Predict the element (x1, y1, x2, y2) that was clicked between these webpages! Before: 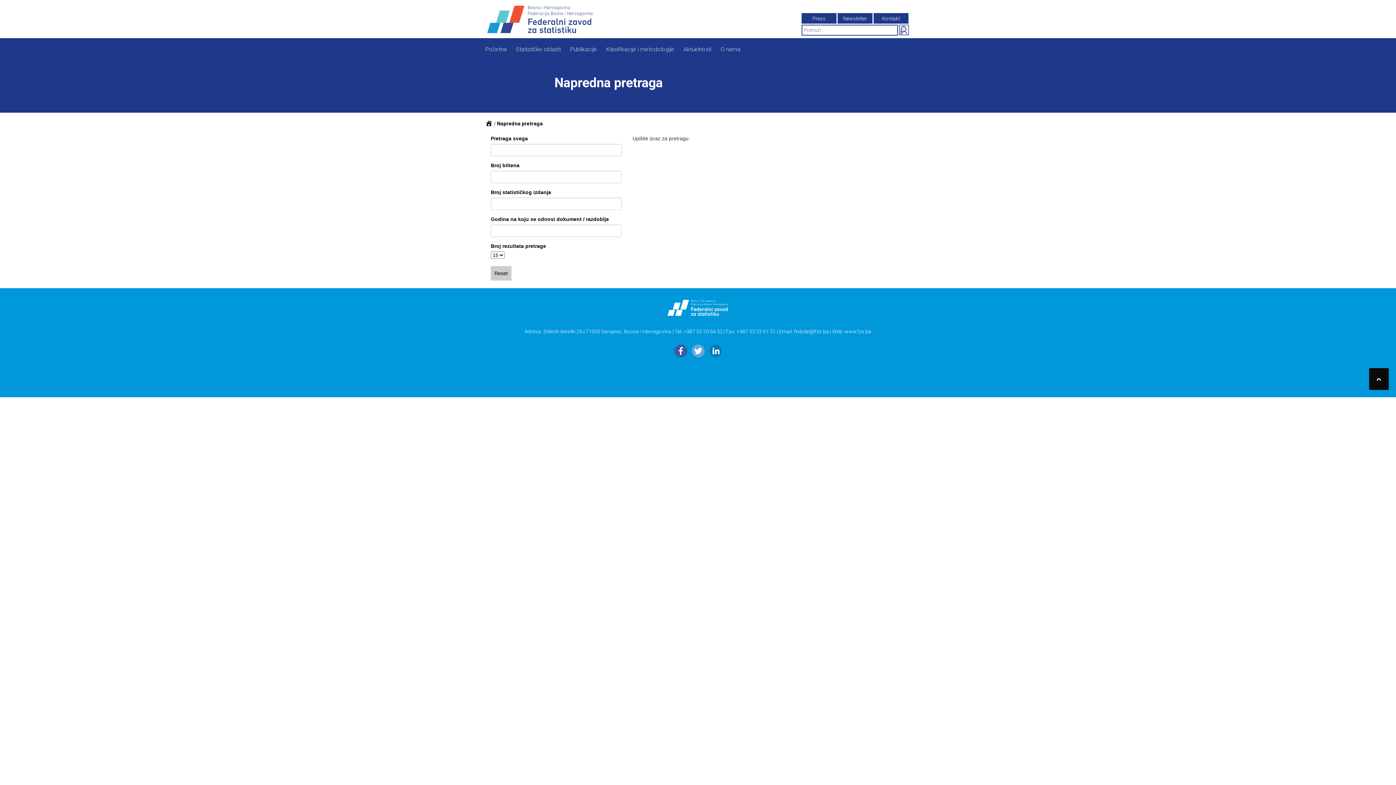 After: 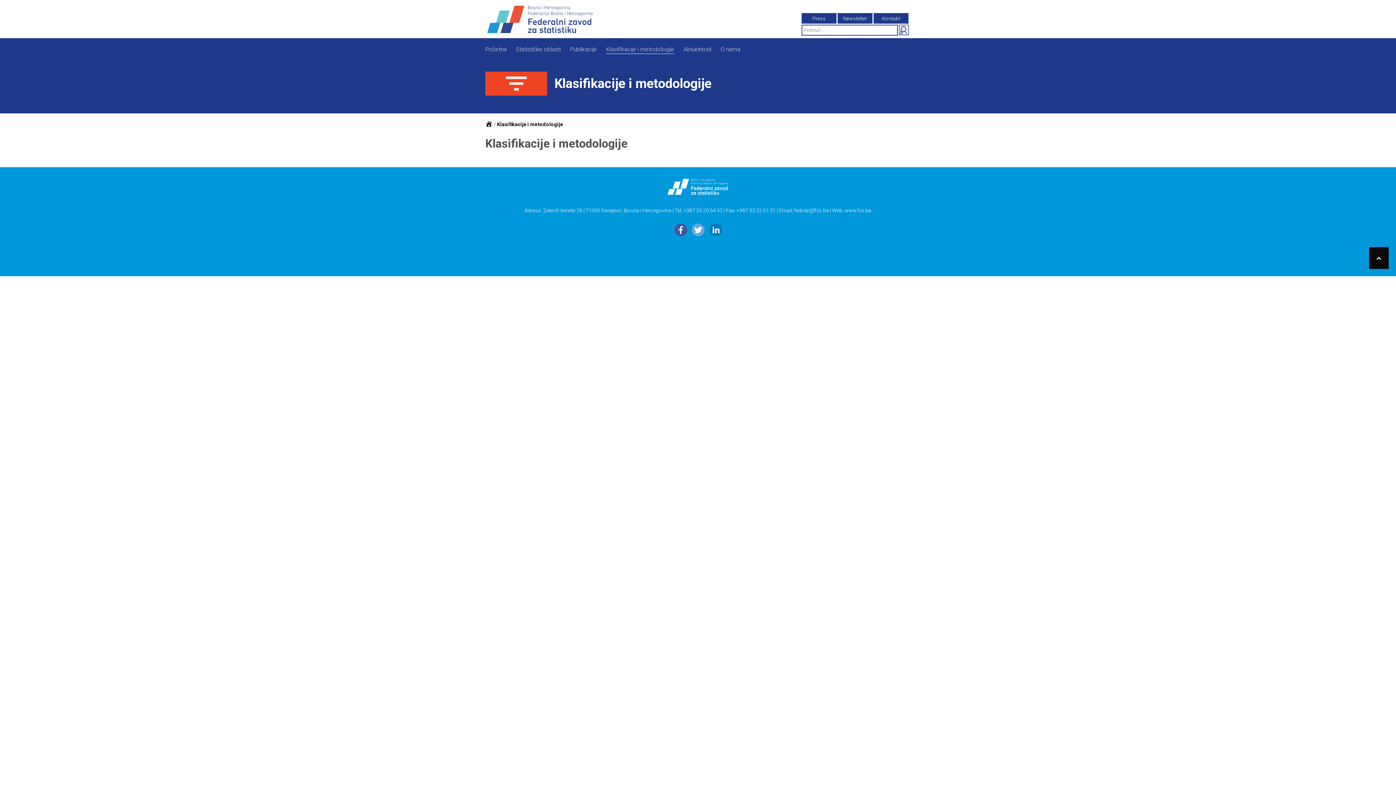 Action: label: Klasifikacije i metodologije bbox: (606, 45, 674, 53)